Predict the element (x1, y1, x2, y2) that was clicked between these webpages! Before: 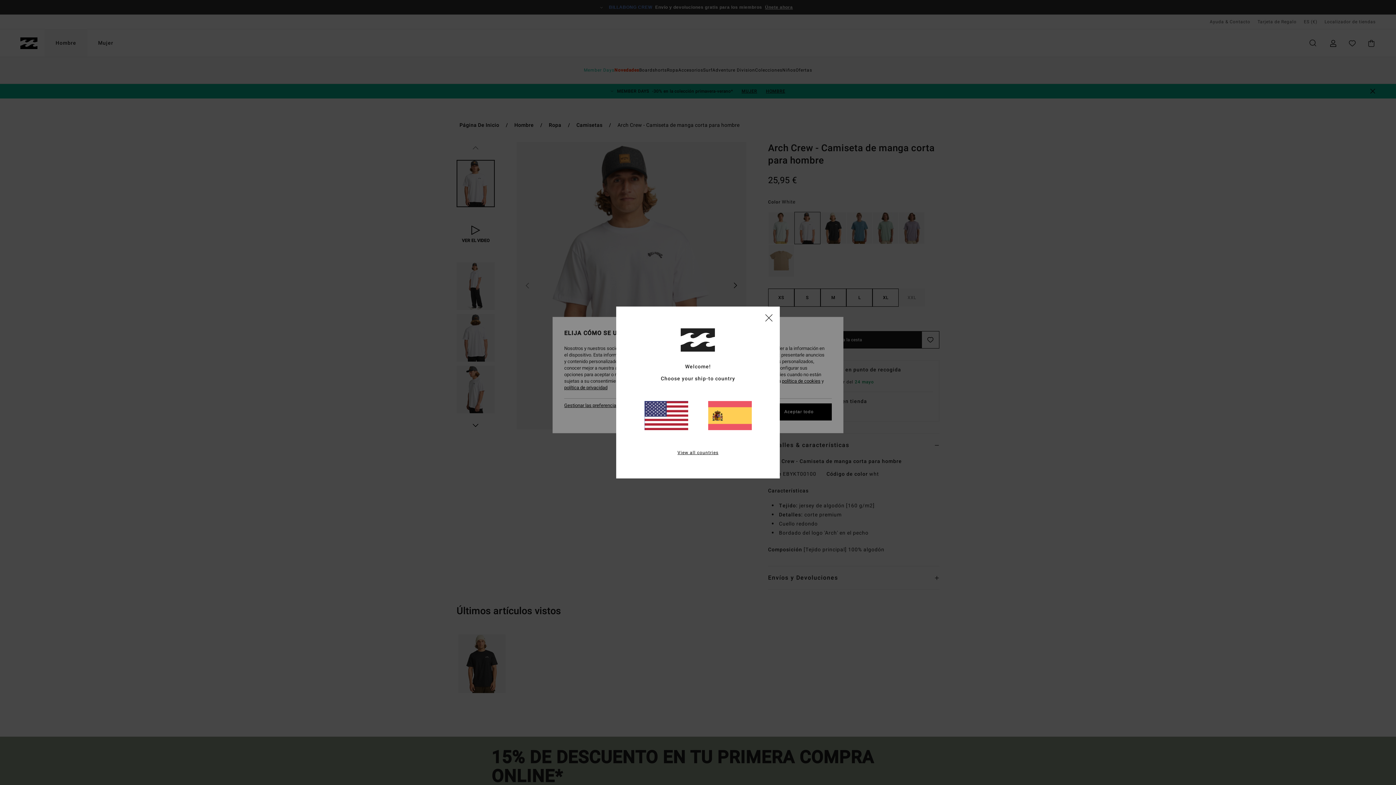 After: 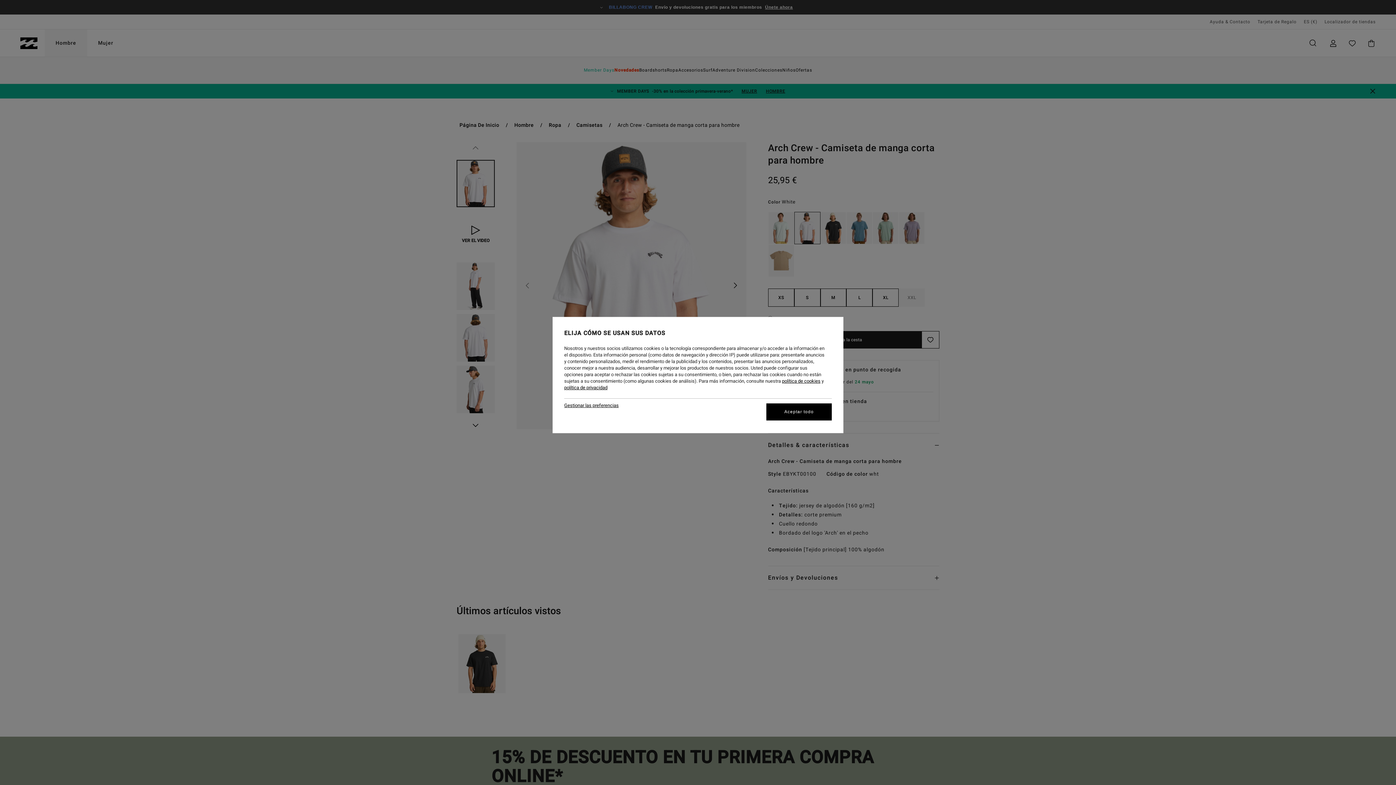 Action: label: close bbox: (765, 314, 772, 321)